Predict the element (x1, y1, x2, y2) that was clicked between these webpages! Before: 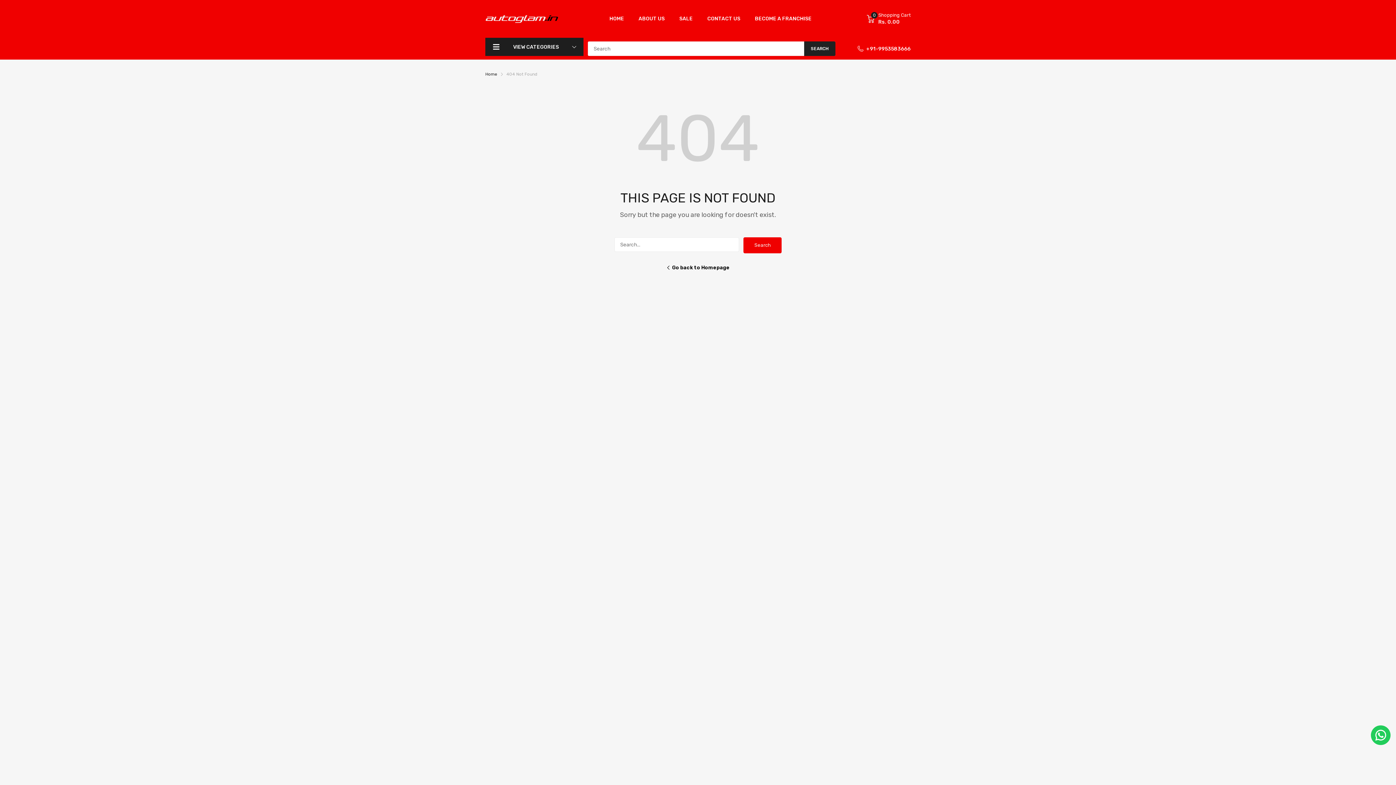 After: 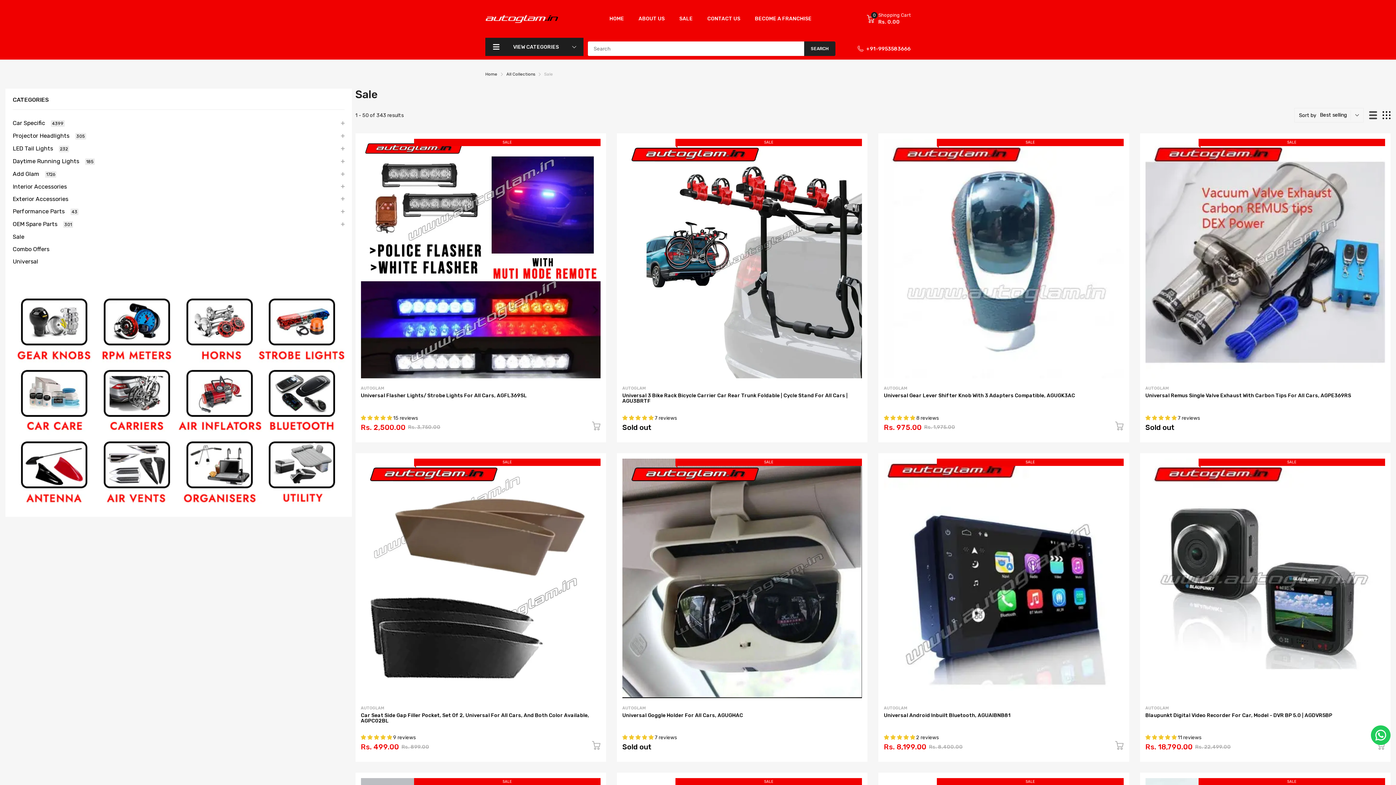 Action: bbox: (679, 9, 692, 28) label: SALE